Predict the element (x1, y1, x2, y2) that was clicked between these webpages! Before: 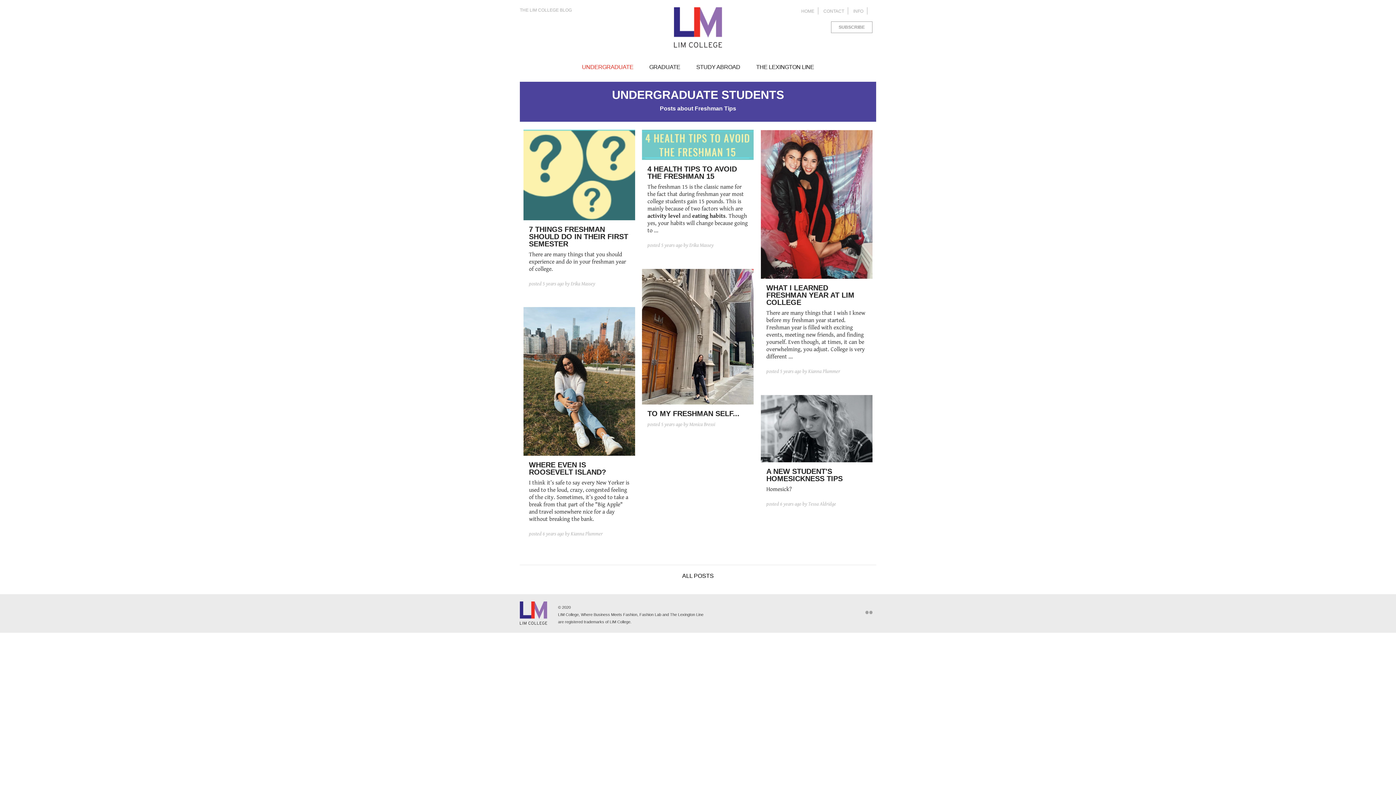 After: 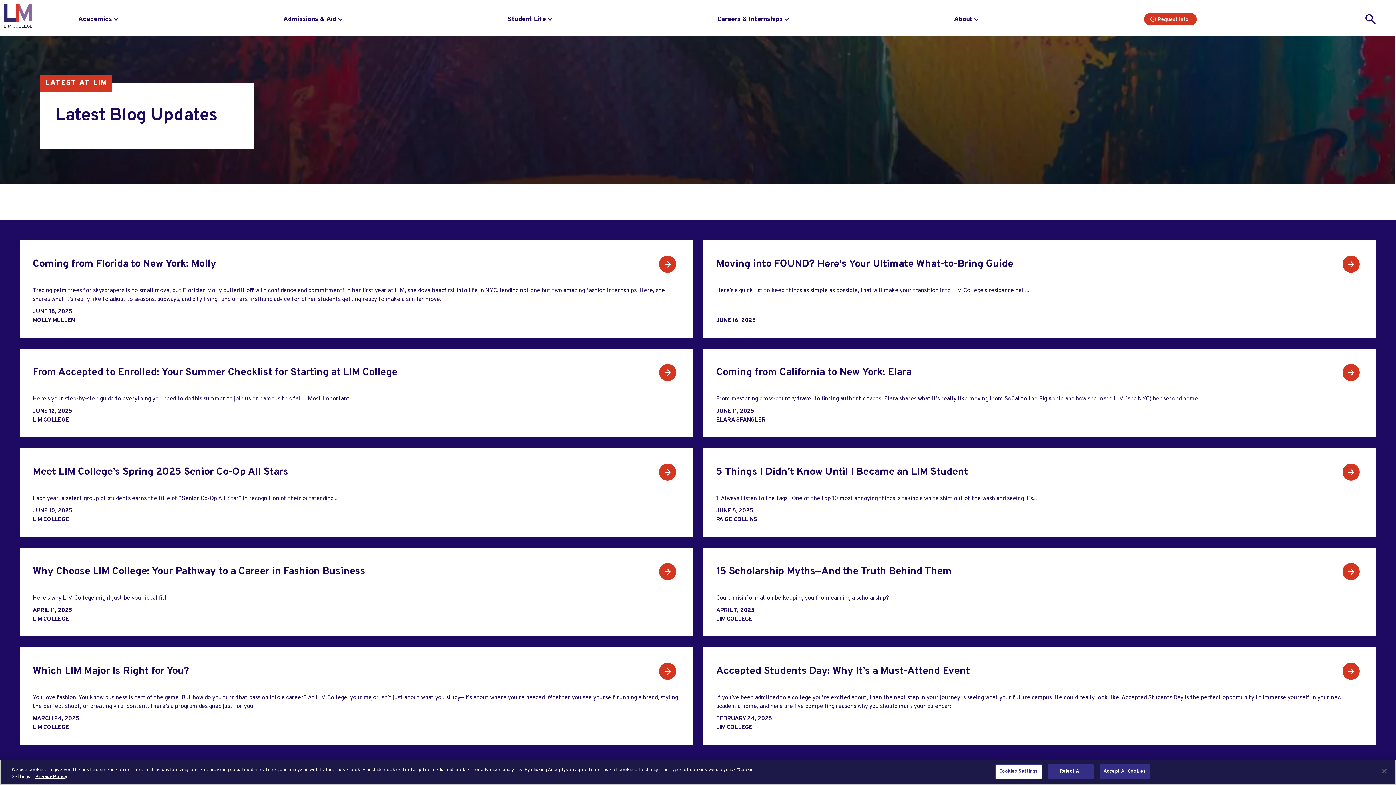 Action: label: 4 HEALTH TIPS TO AVOID THE FRESHMAN 15

The freshman 15 is the classic name for the fact that during freshman year most college students gain 15 pounds. This is mainly because of two factors which are activity level and eating habits. Though yes, your habits will change because going to ...

posted 5 years ago by Erika Massey bbox: (642, 129, 753, 254)